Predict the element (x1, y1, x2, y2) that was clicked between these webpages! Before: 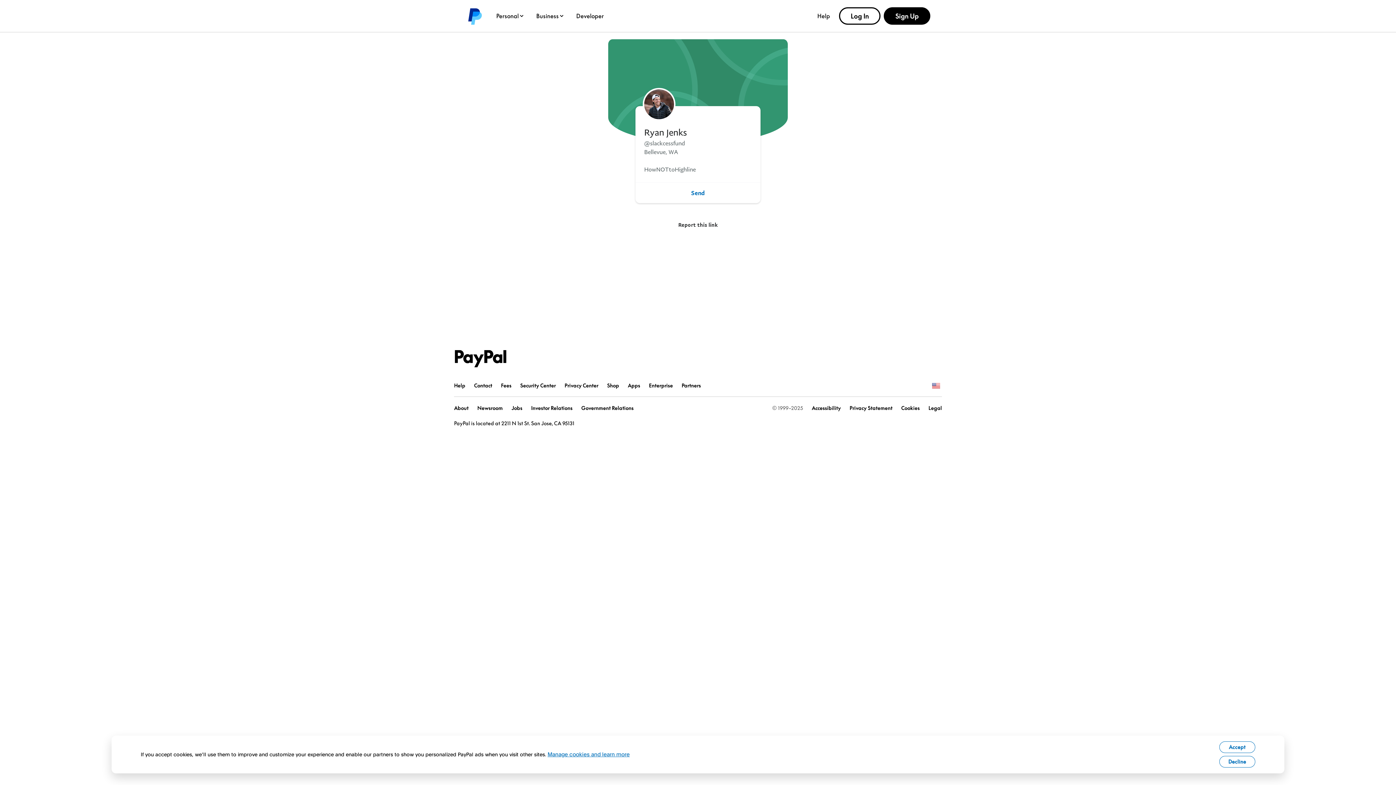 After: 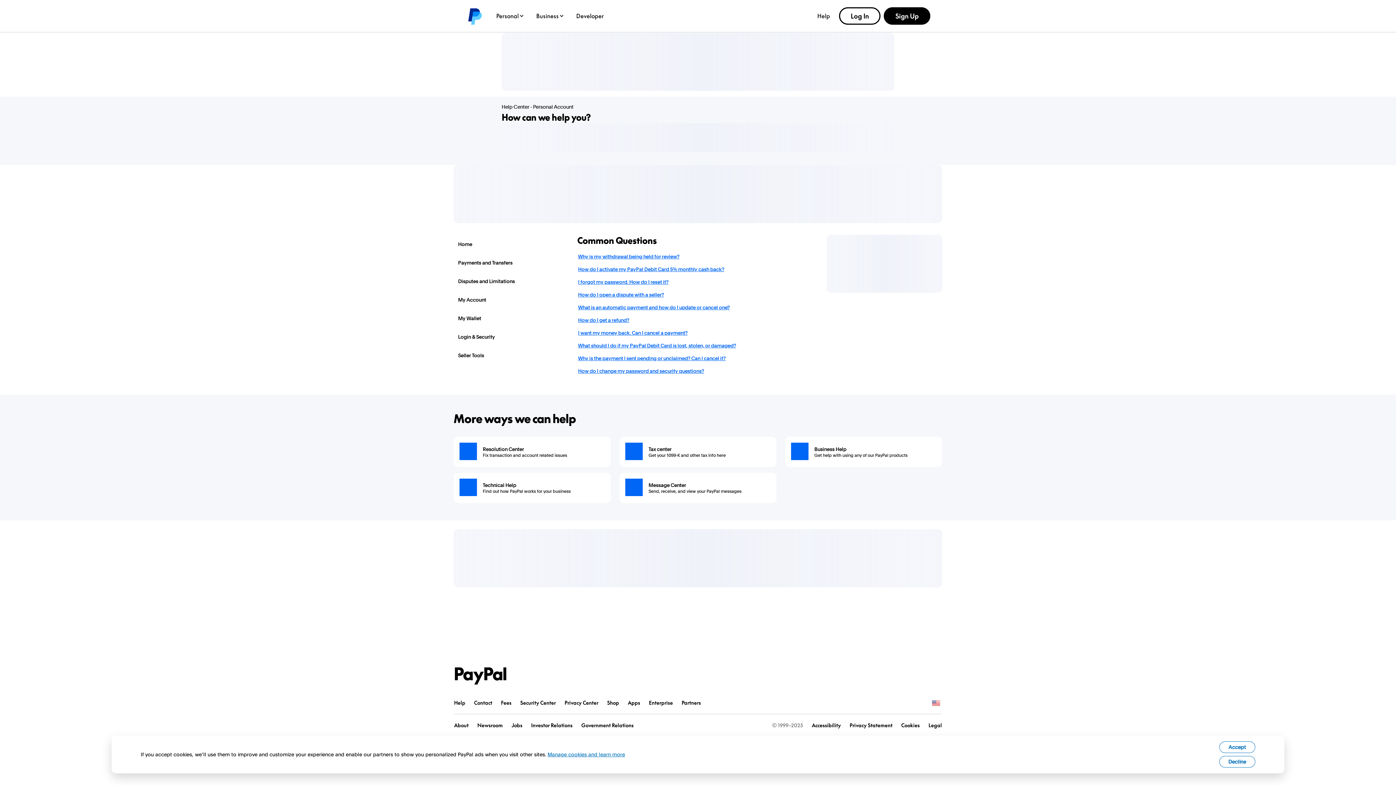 Action: label: Help bbox: (813, 8, 834, 23)